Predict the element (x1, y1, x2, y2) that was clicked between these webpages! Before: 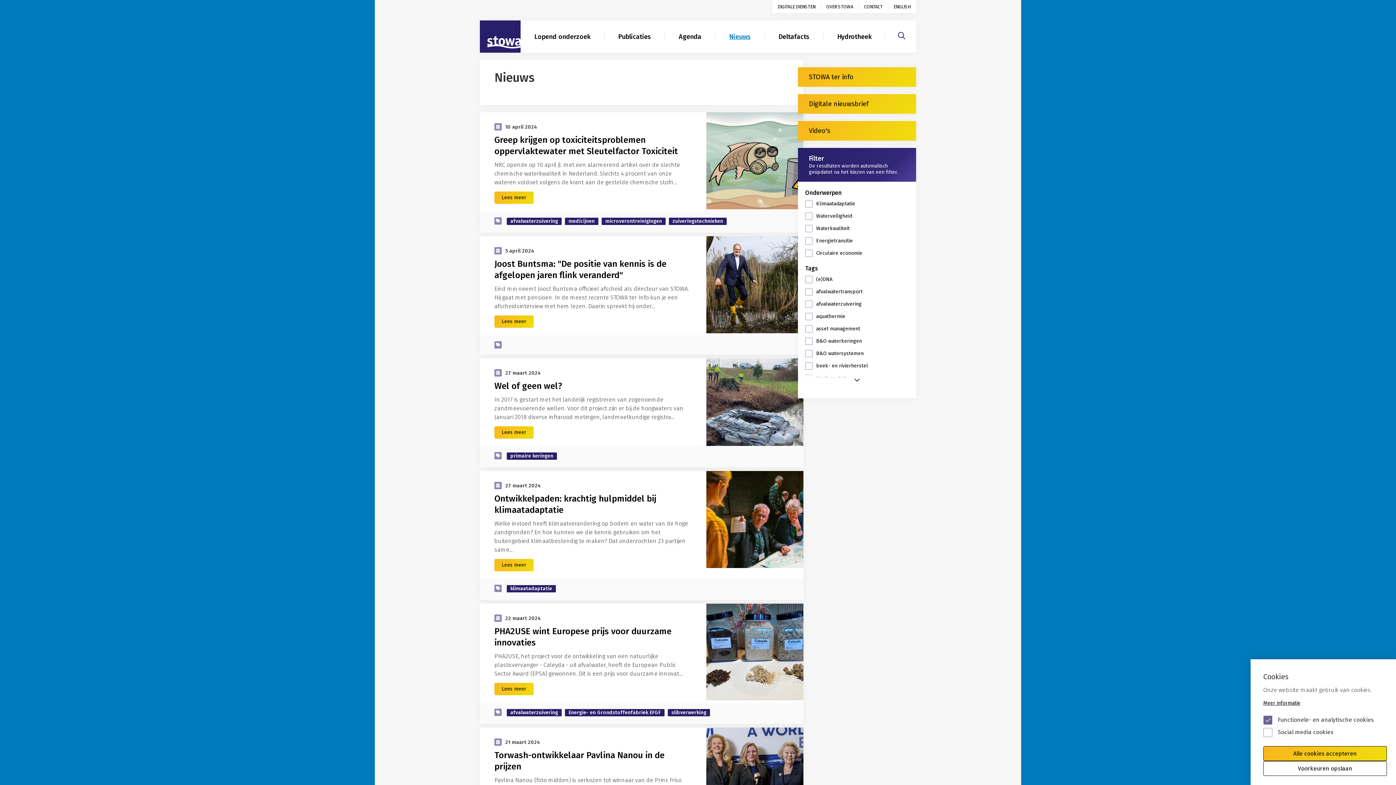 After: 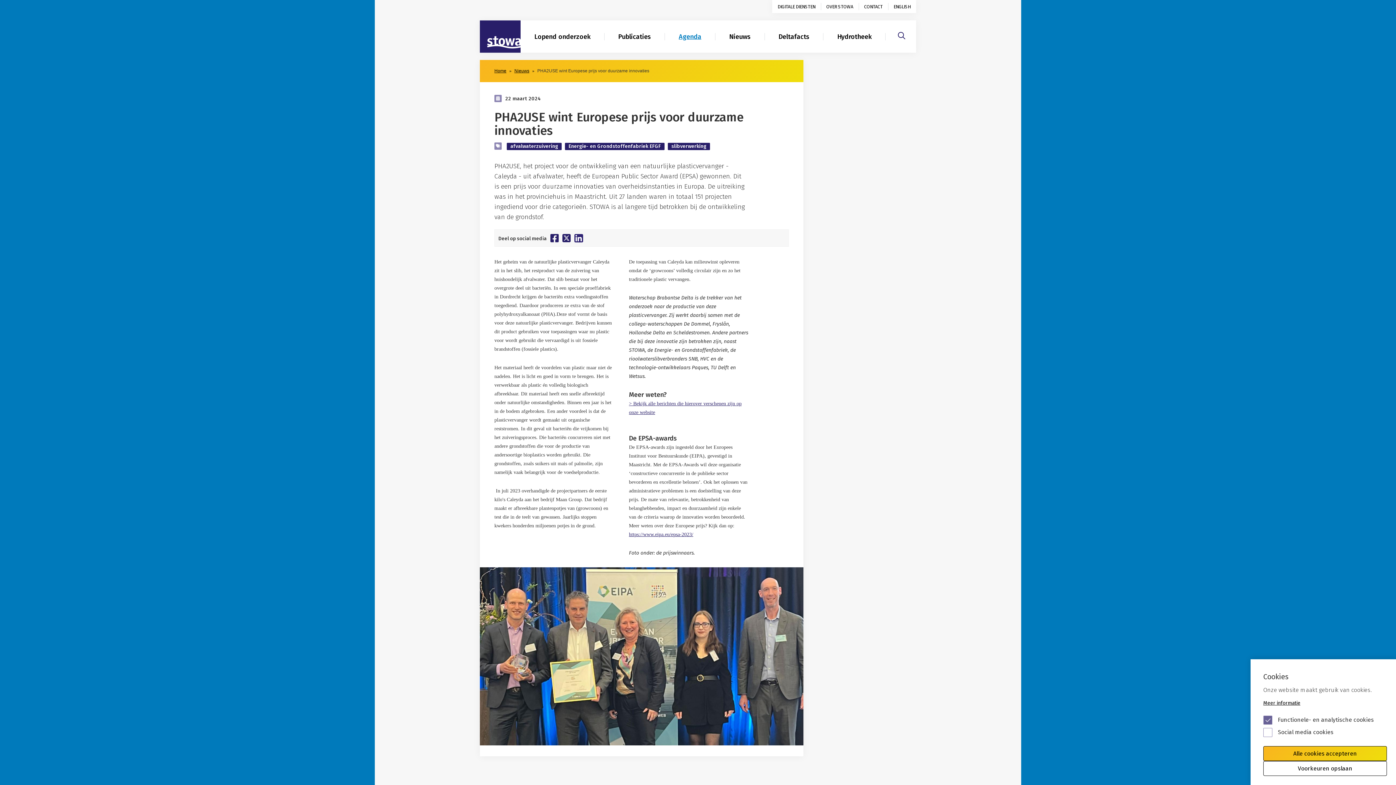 Action: label: Lees meer bbox: (494, 683, 533, 695)